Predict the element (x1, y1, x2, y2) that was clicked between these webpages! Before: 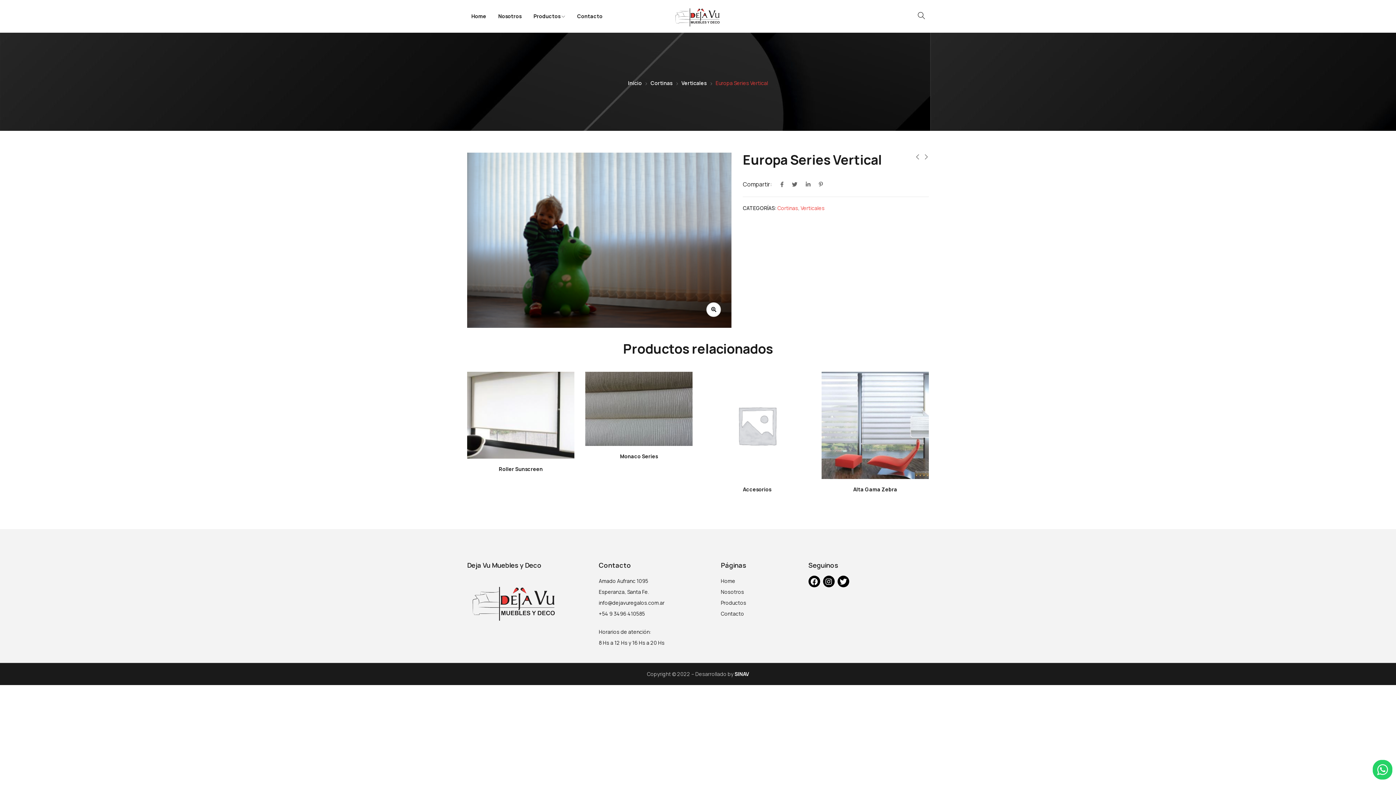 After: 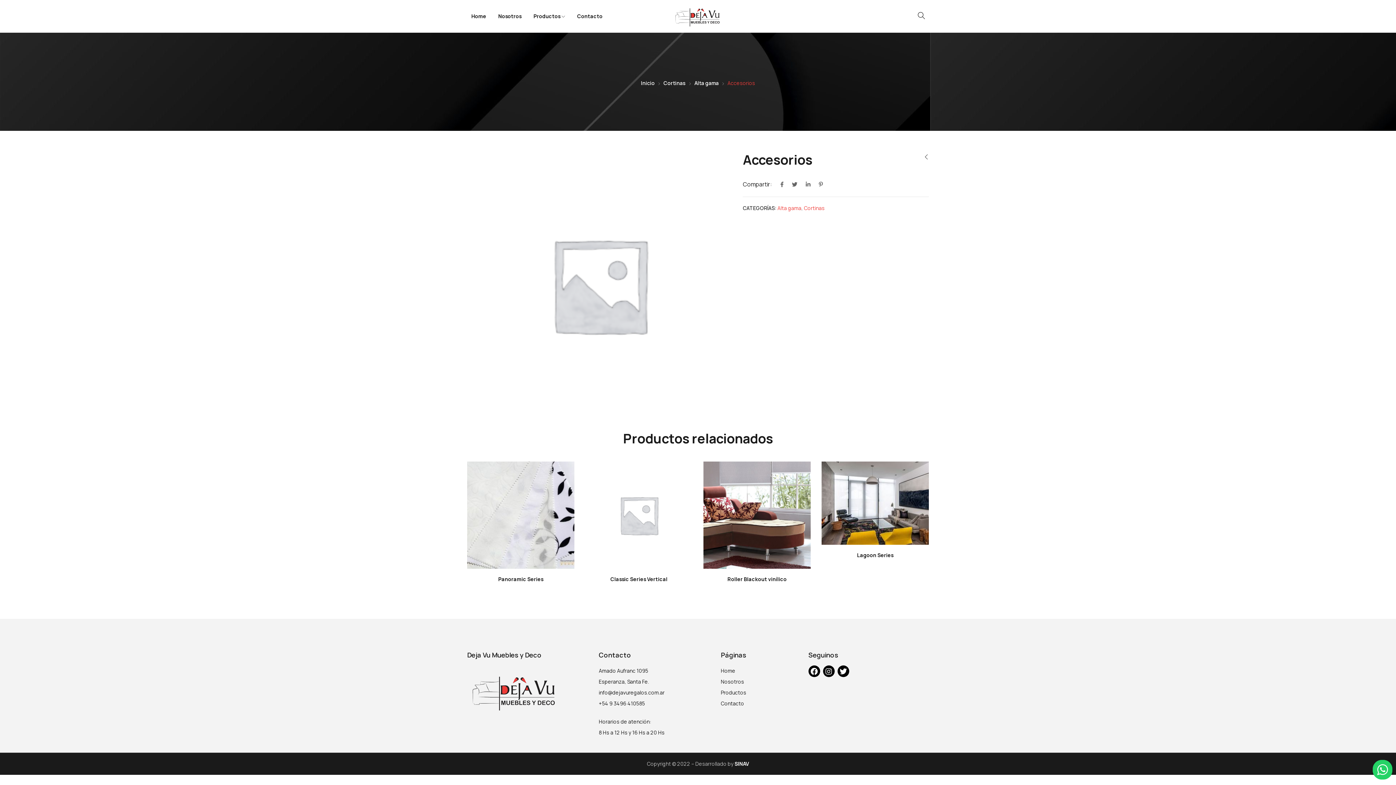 Action: bbox: (703, 371, 810, 479)